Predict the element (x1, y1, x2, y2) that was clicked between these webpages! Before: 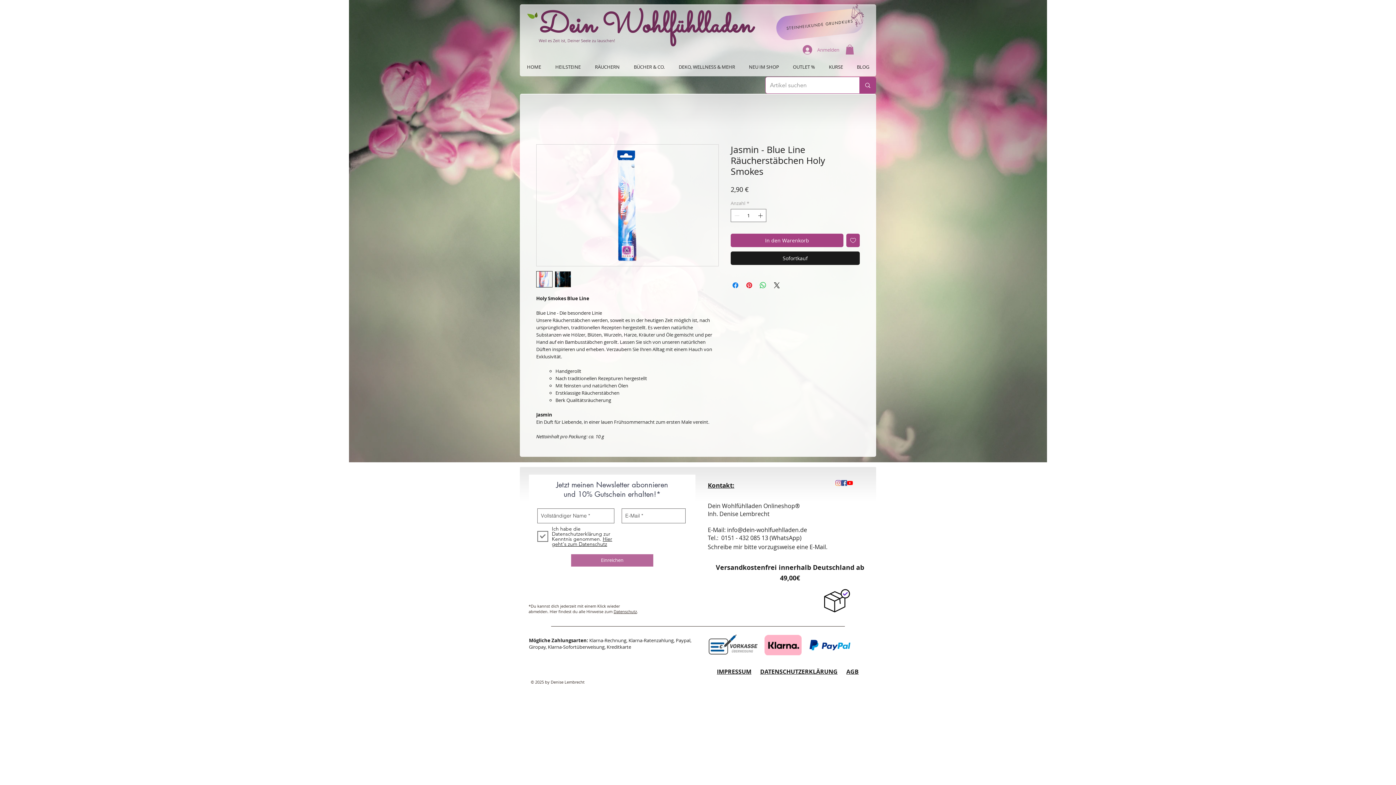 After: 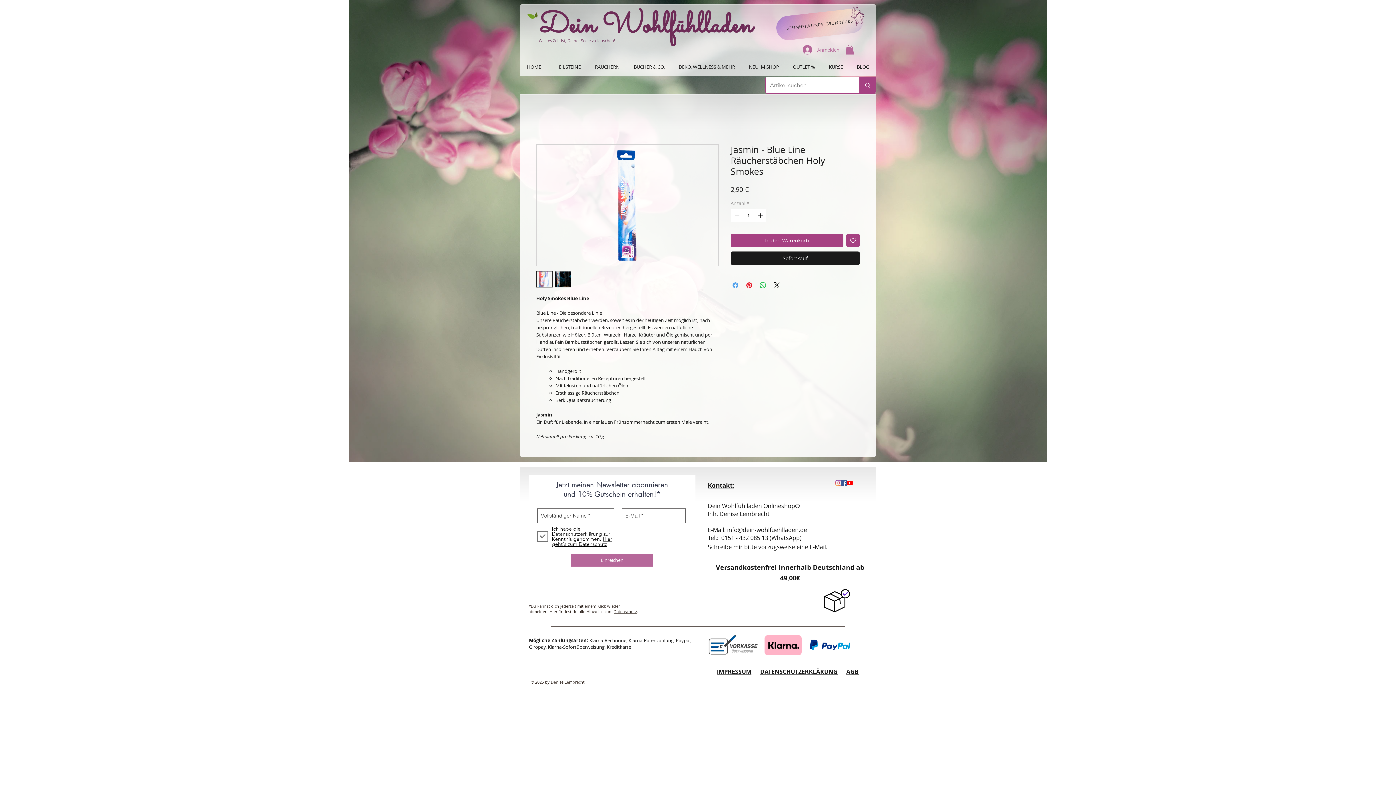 Action: label: Bei Facebook teilen bbox: (731, 281, 740, 289)